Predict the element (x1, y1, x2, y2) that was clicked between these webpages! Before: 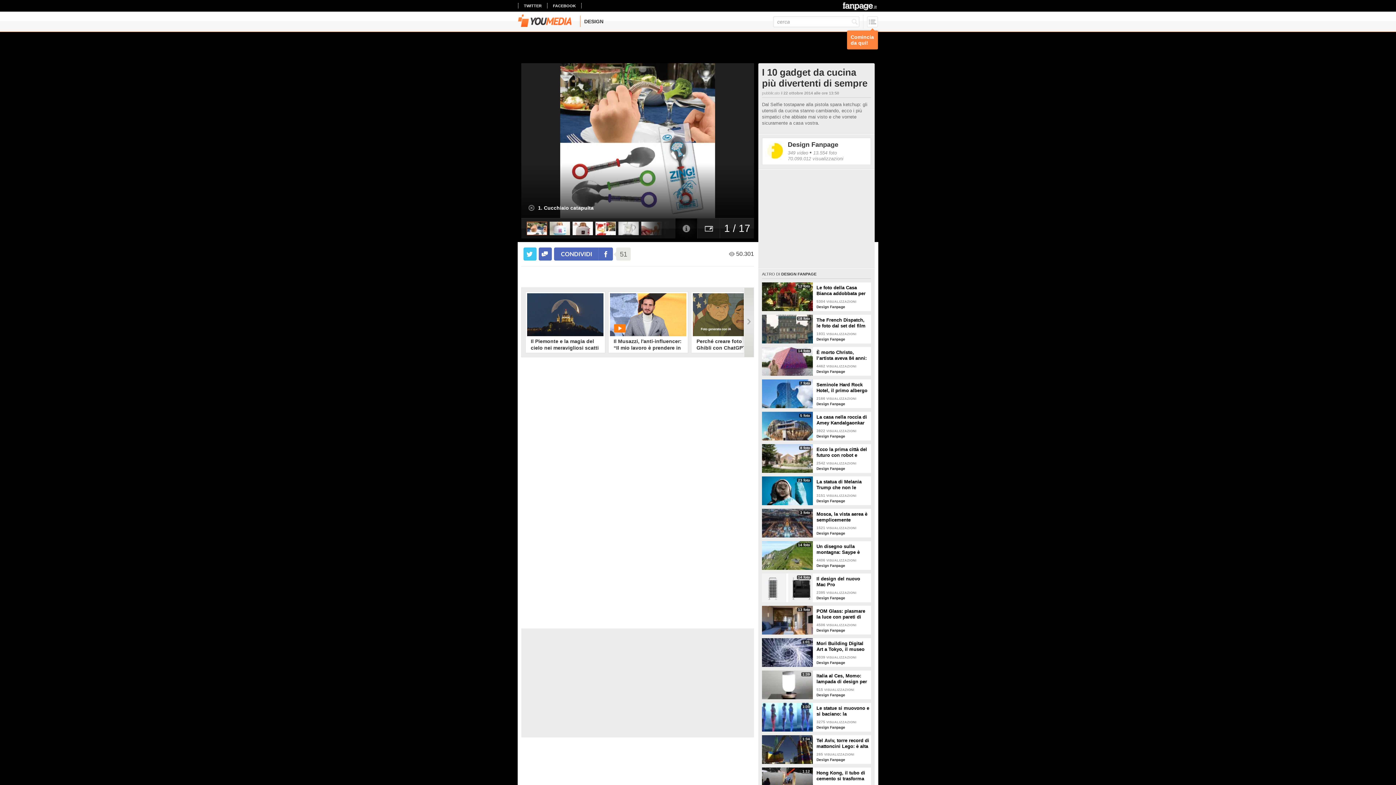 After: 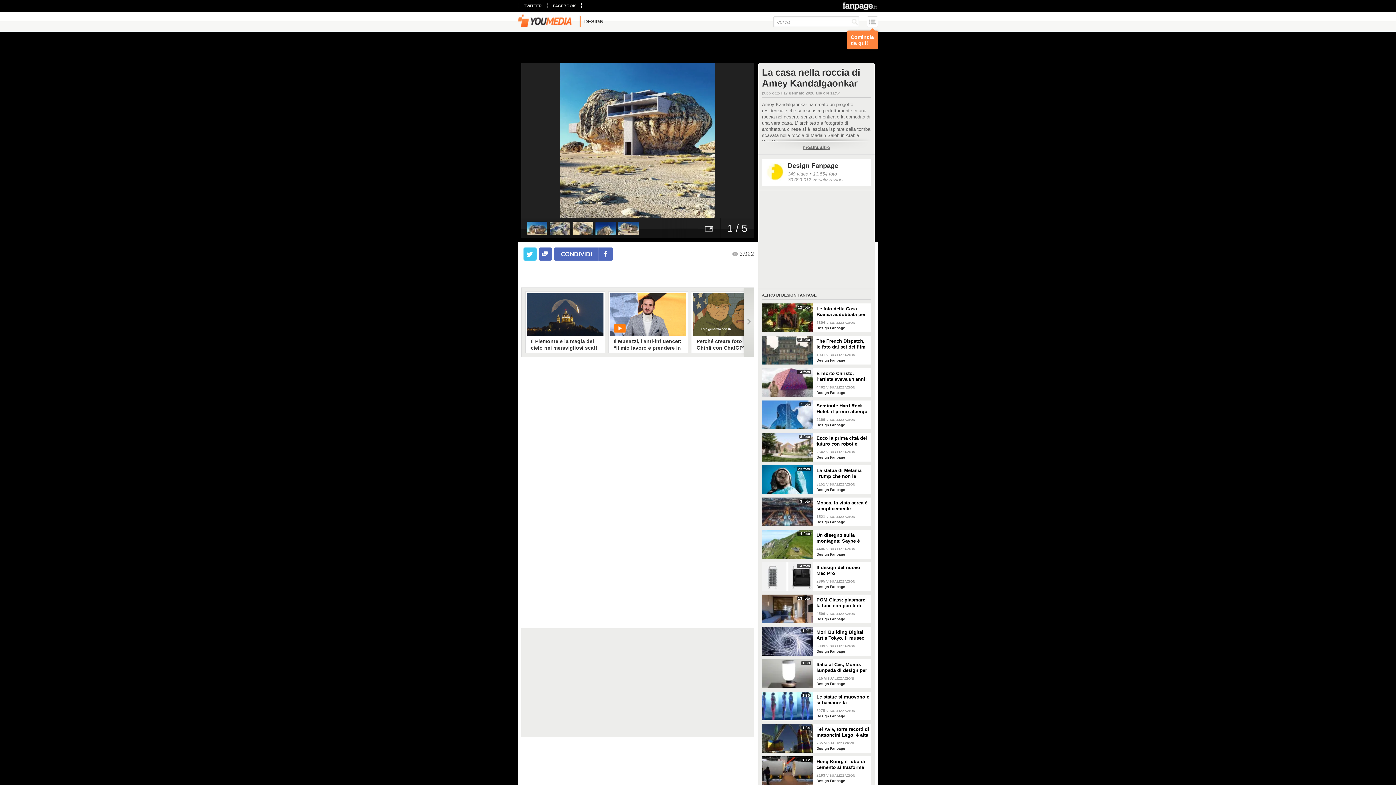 Action: label: La casa nella roccia di Amey Kandalgaonkar bbox: (816, 412, 871, 426)